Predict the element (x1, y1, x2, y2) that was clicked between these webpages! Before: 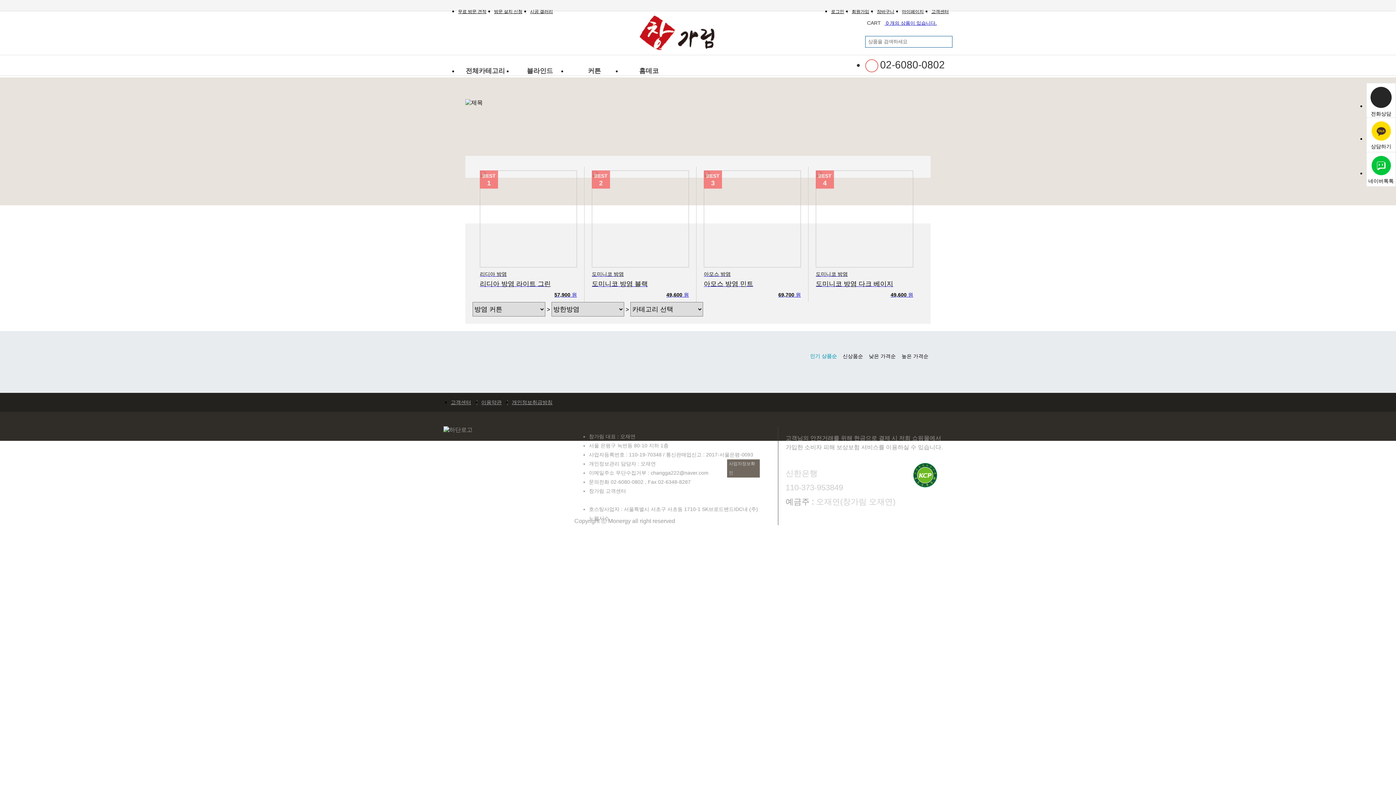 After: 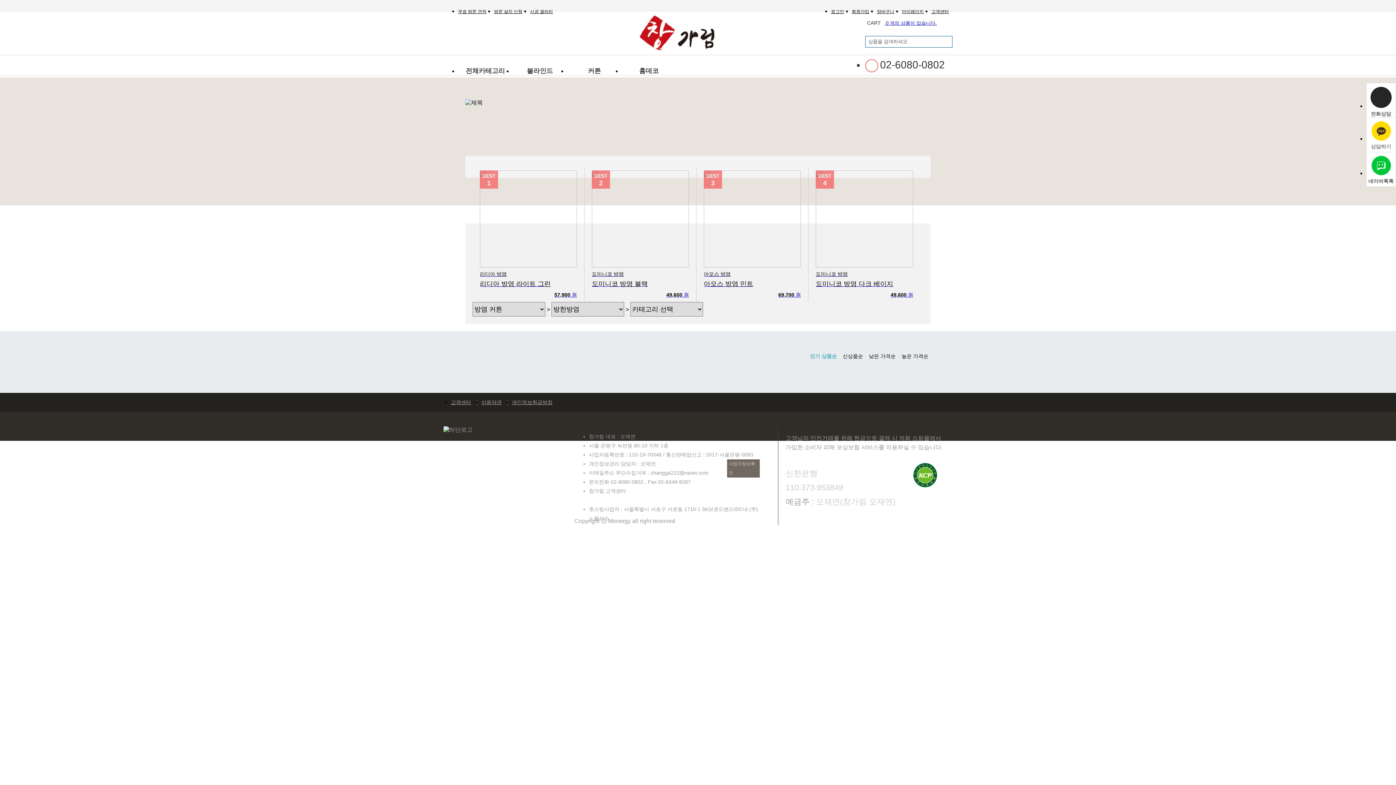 Action: bbox: (1366, 117, 1396, 152) label: 상담하기